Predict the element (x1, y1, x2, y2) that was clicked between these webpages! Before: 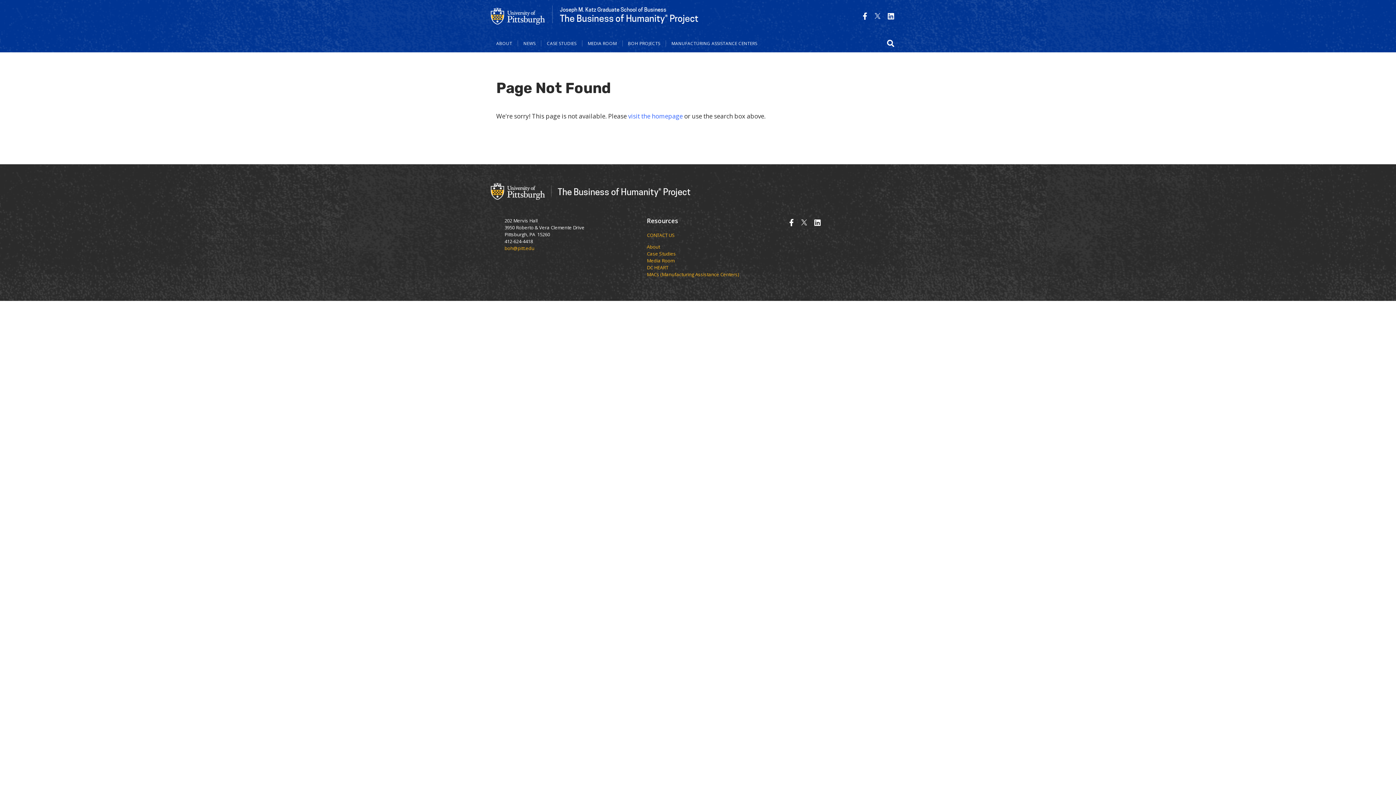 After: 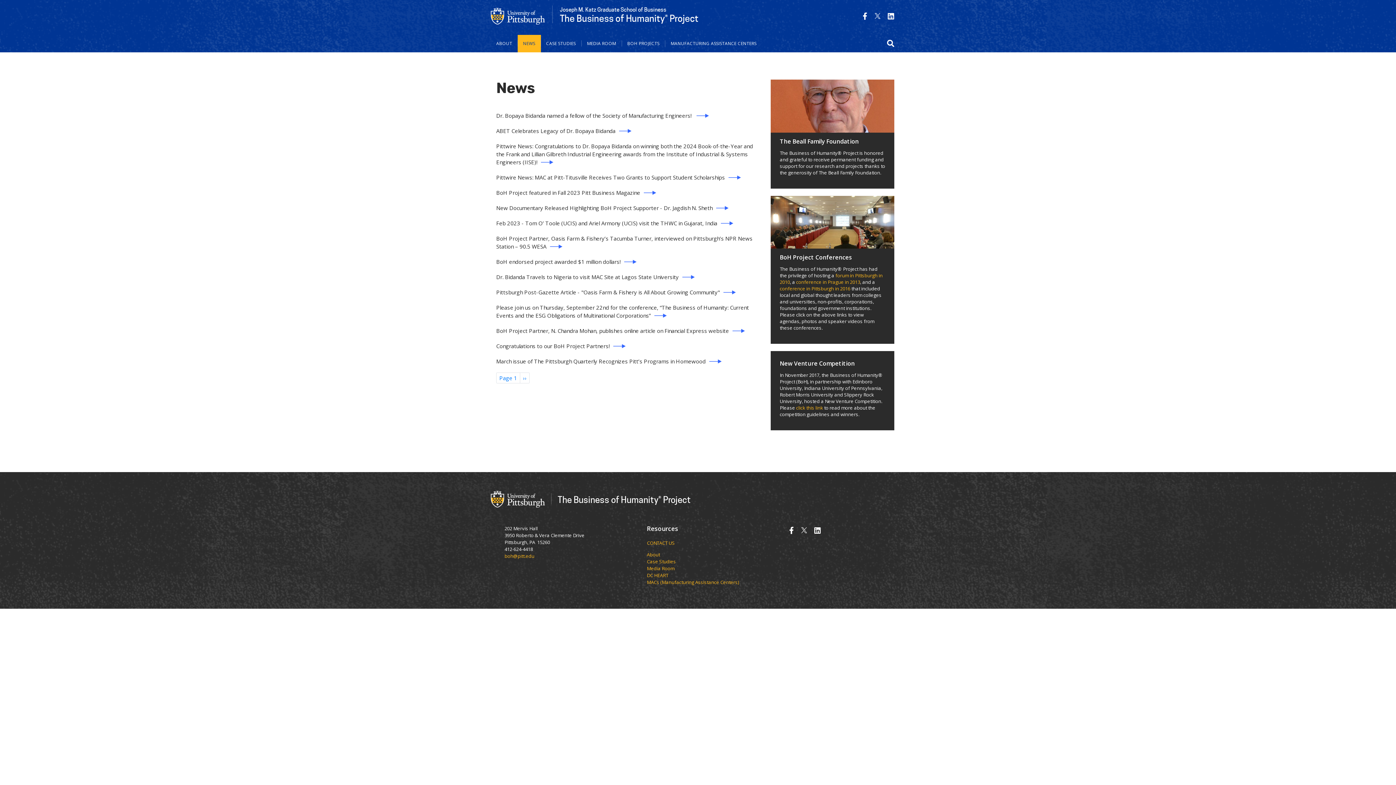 Action: bbox: (518, 40, 541, 46) label: NEWS